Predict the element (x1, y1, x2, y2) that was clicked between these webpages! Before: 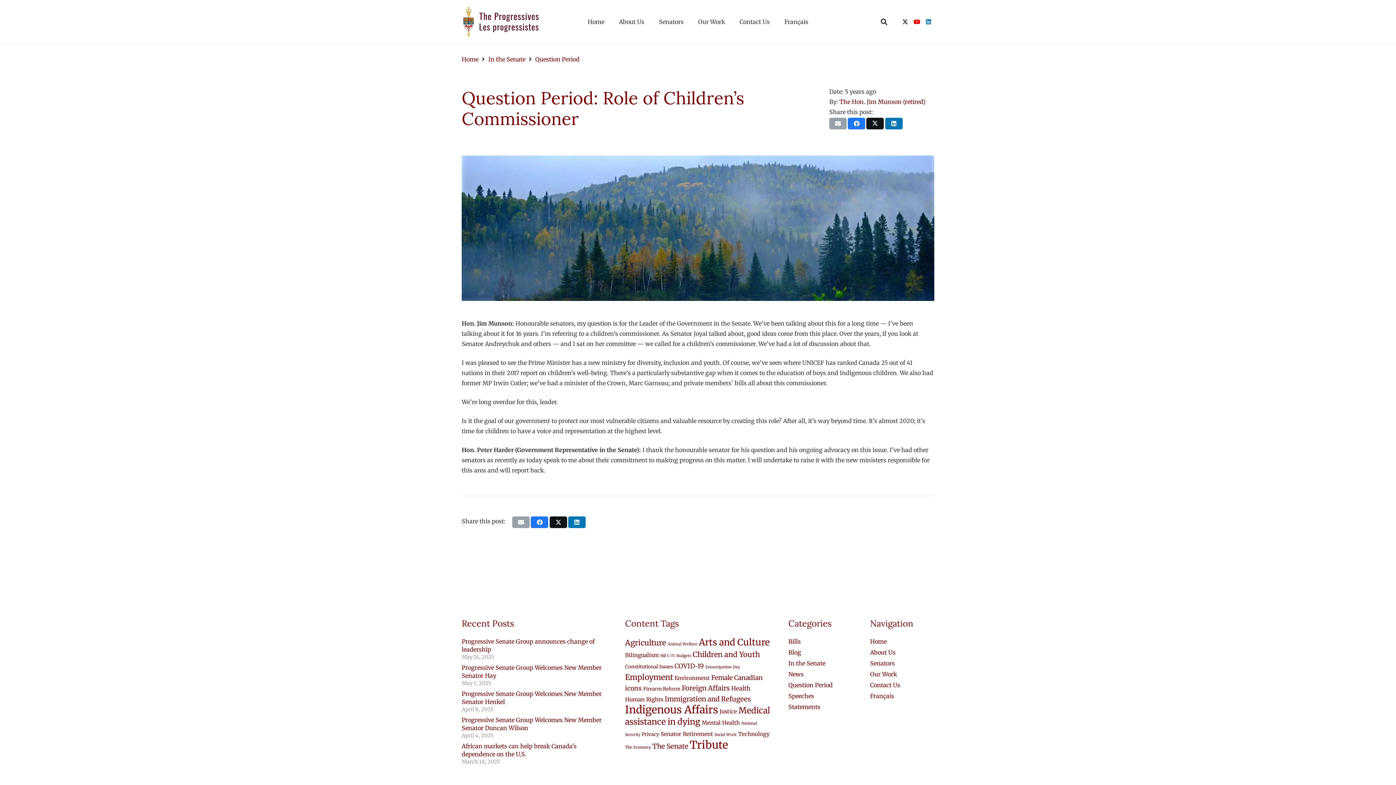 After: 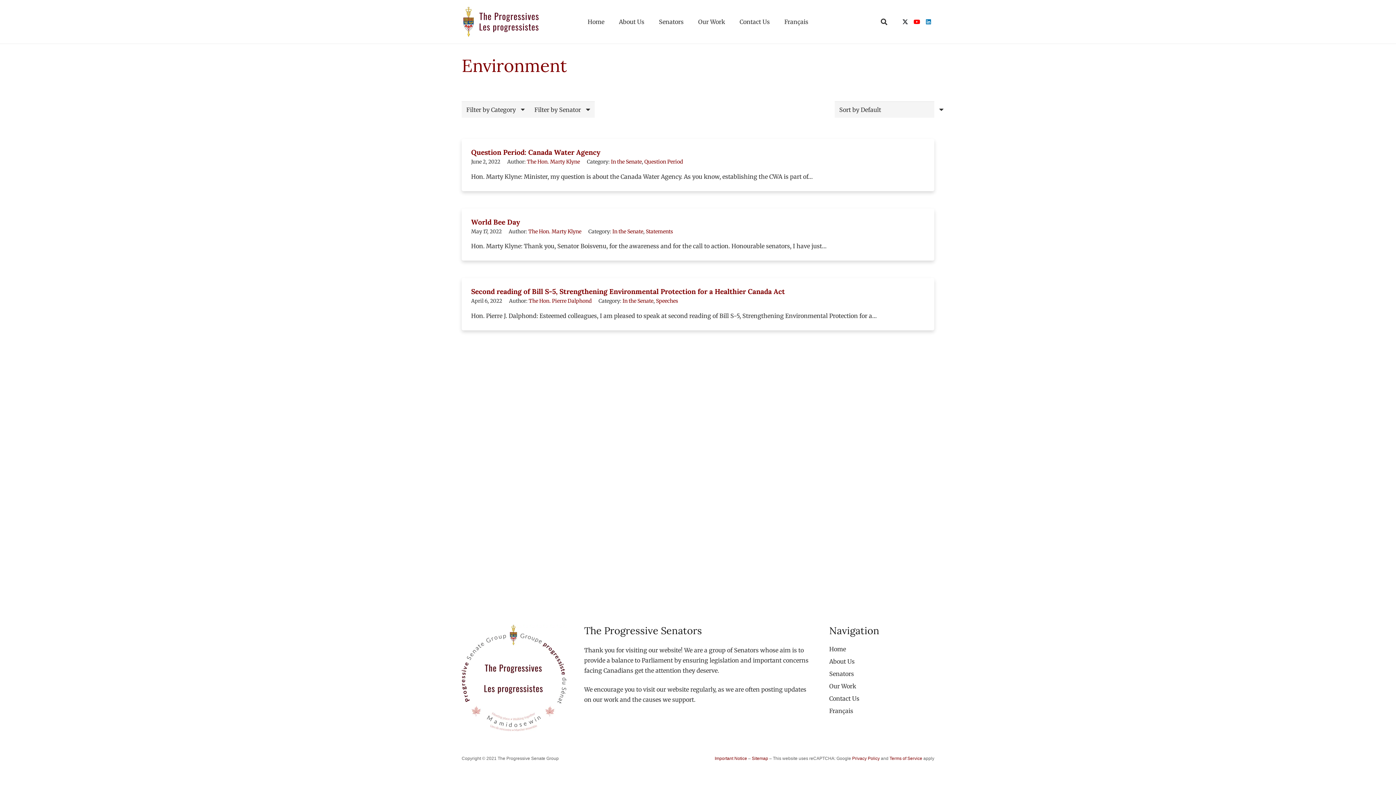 Action: bbox: (674, 674, 709, 681) label: Environment (3 items)